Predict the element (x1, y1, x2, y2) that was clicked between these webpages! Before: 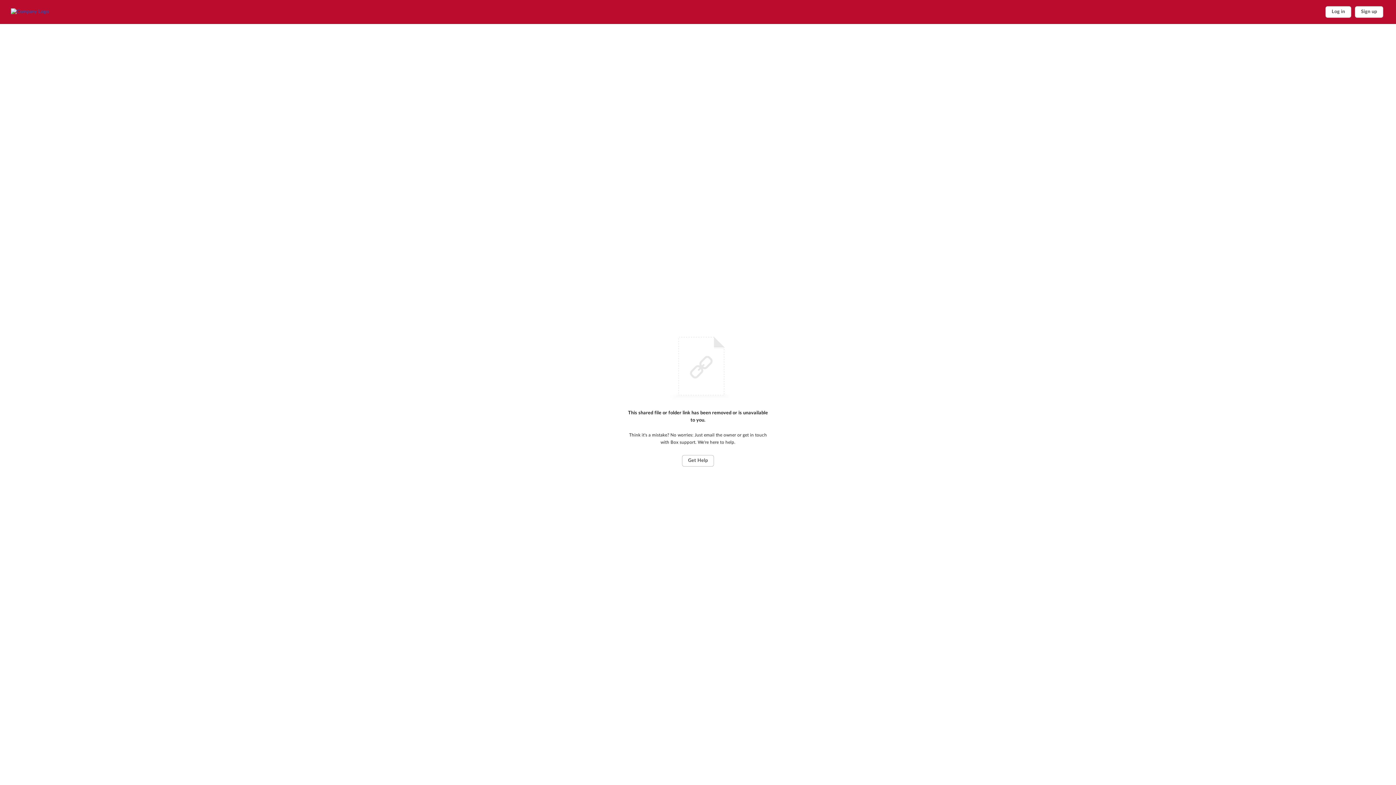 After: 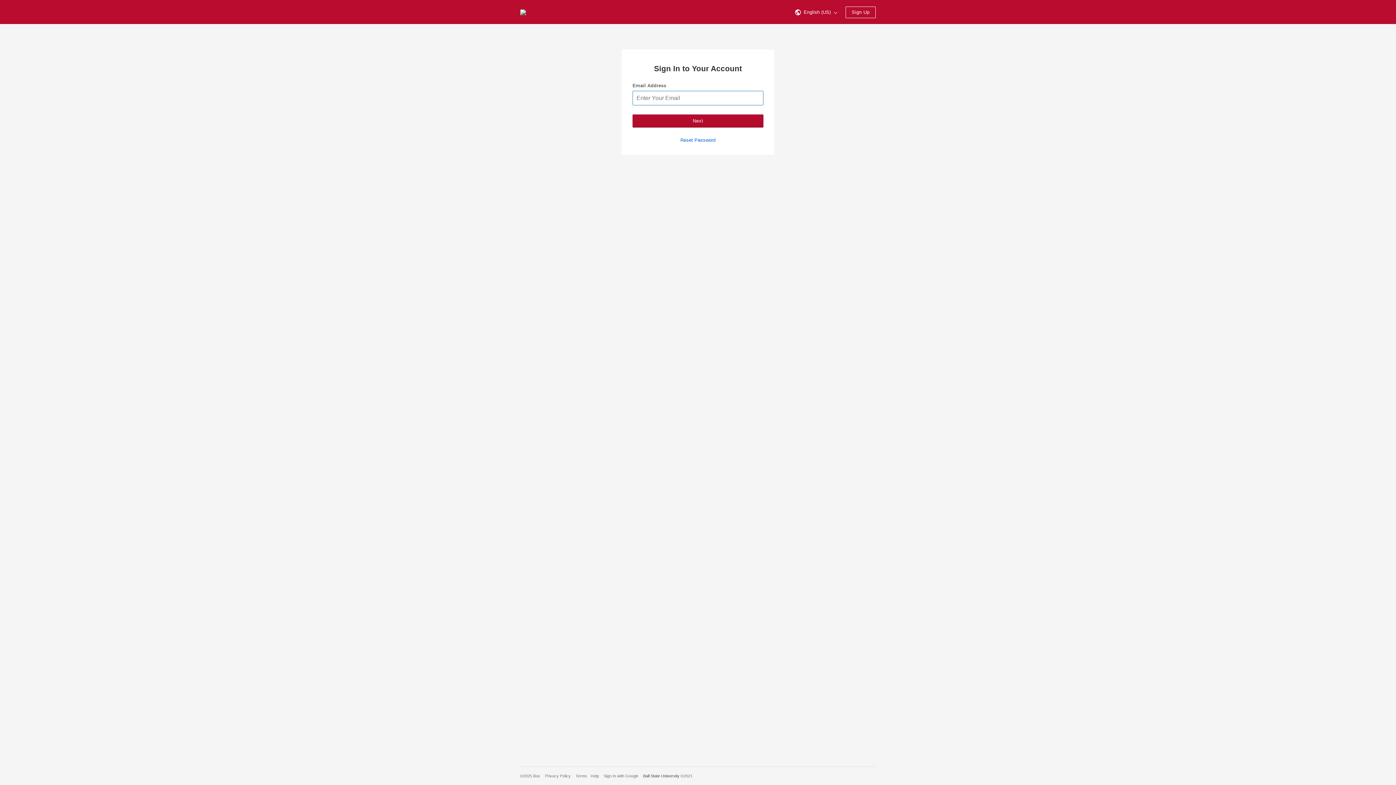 Action: bbox: (10, 8, 72, 15) label: Home